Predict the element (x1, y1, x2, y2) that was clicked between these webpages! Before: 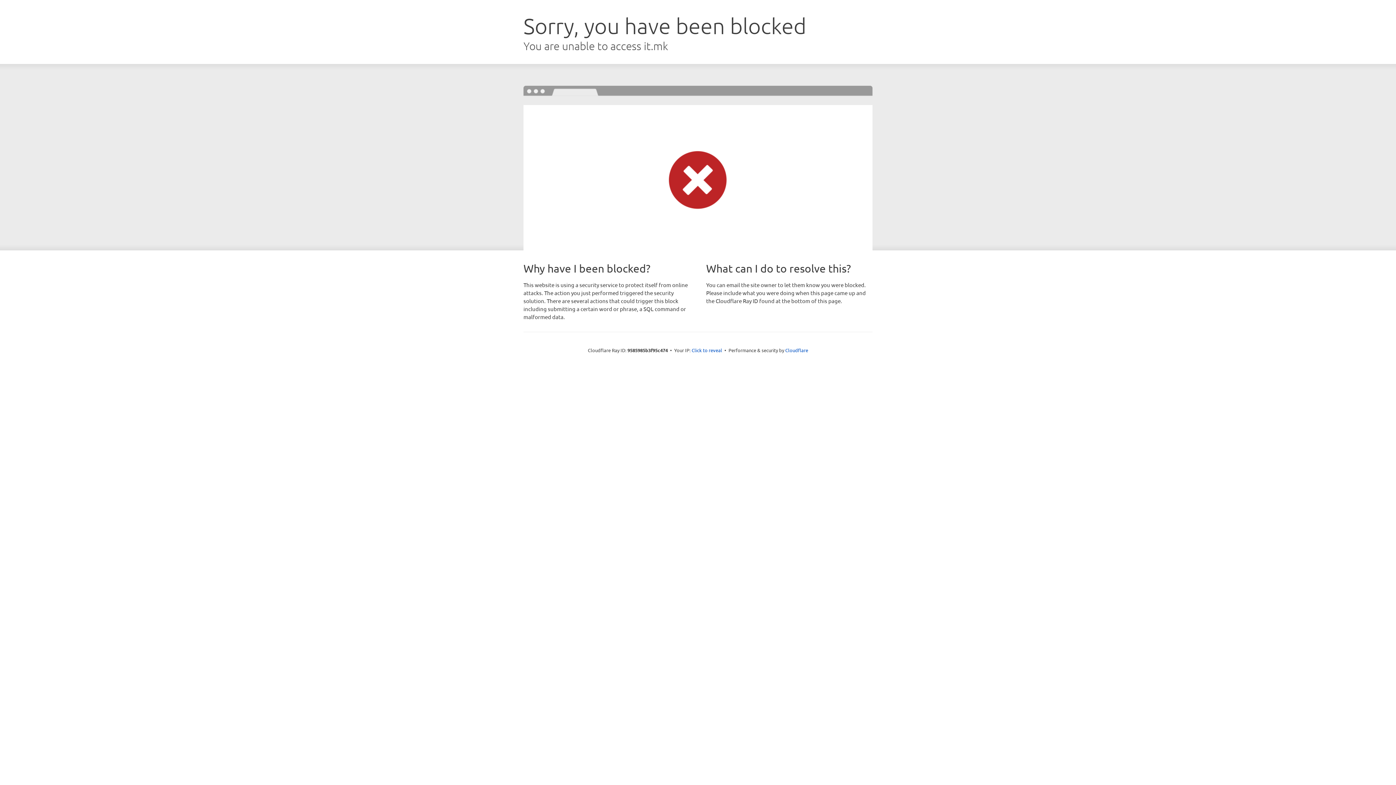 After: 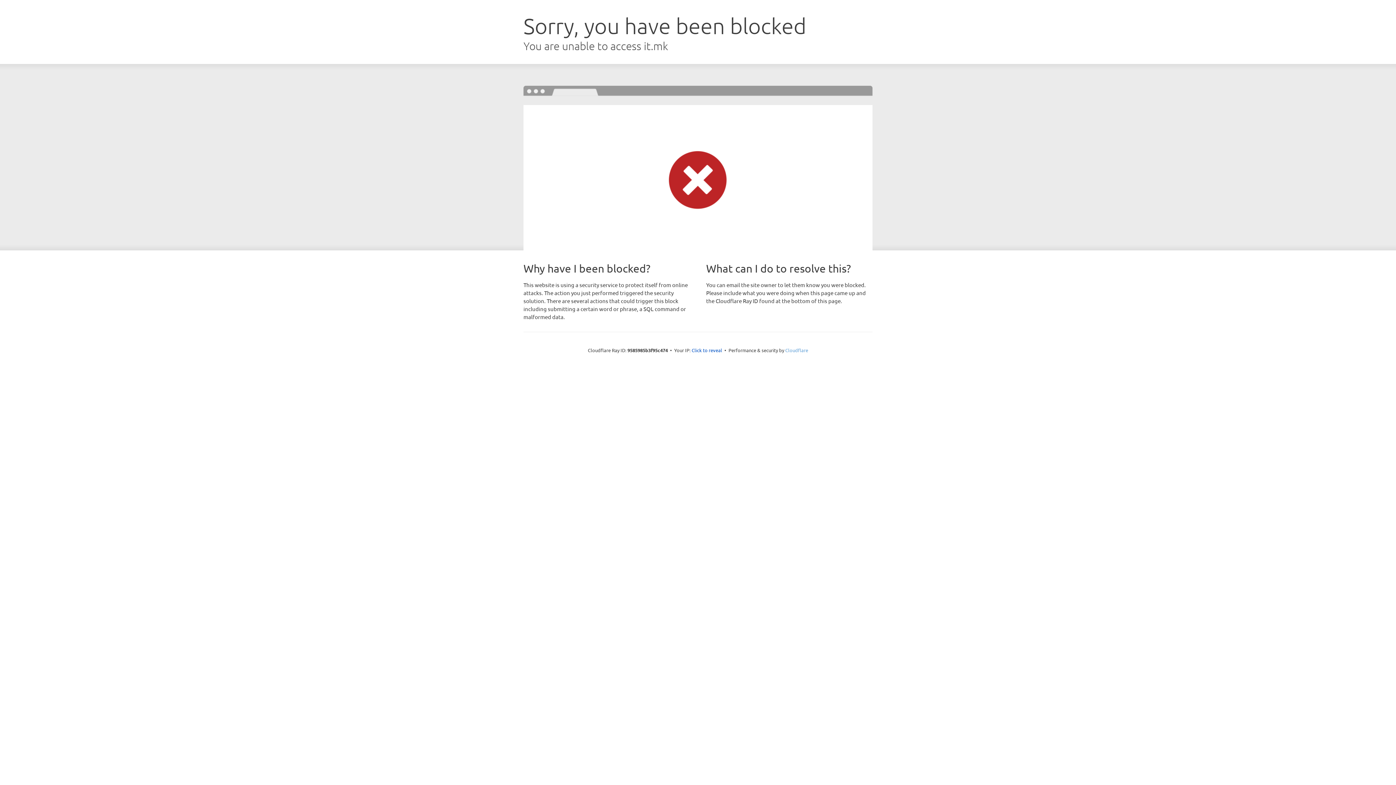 Action: label: Cloudflare bbox: (785, 347, 808, 353)